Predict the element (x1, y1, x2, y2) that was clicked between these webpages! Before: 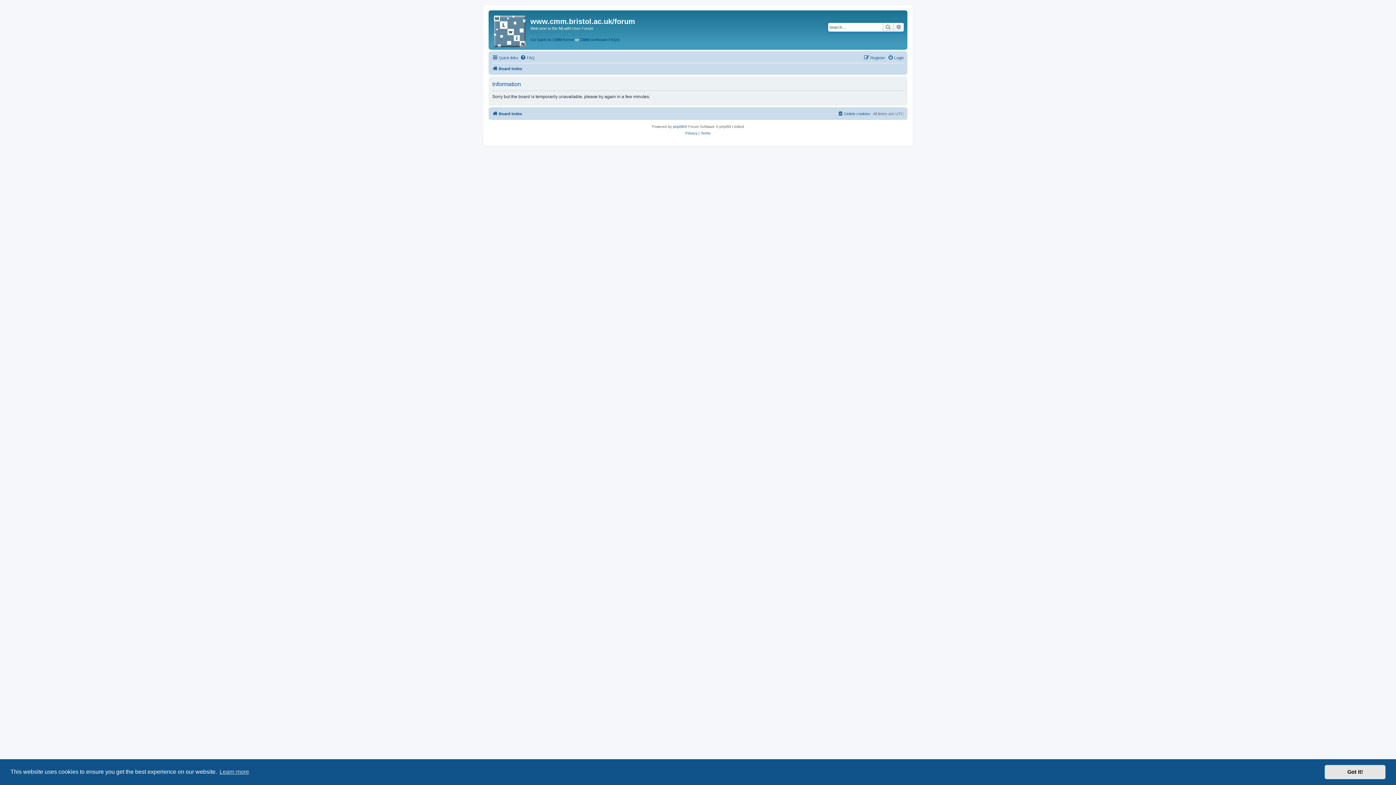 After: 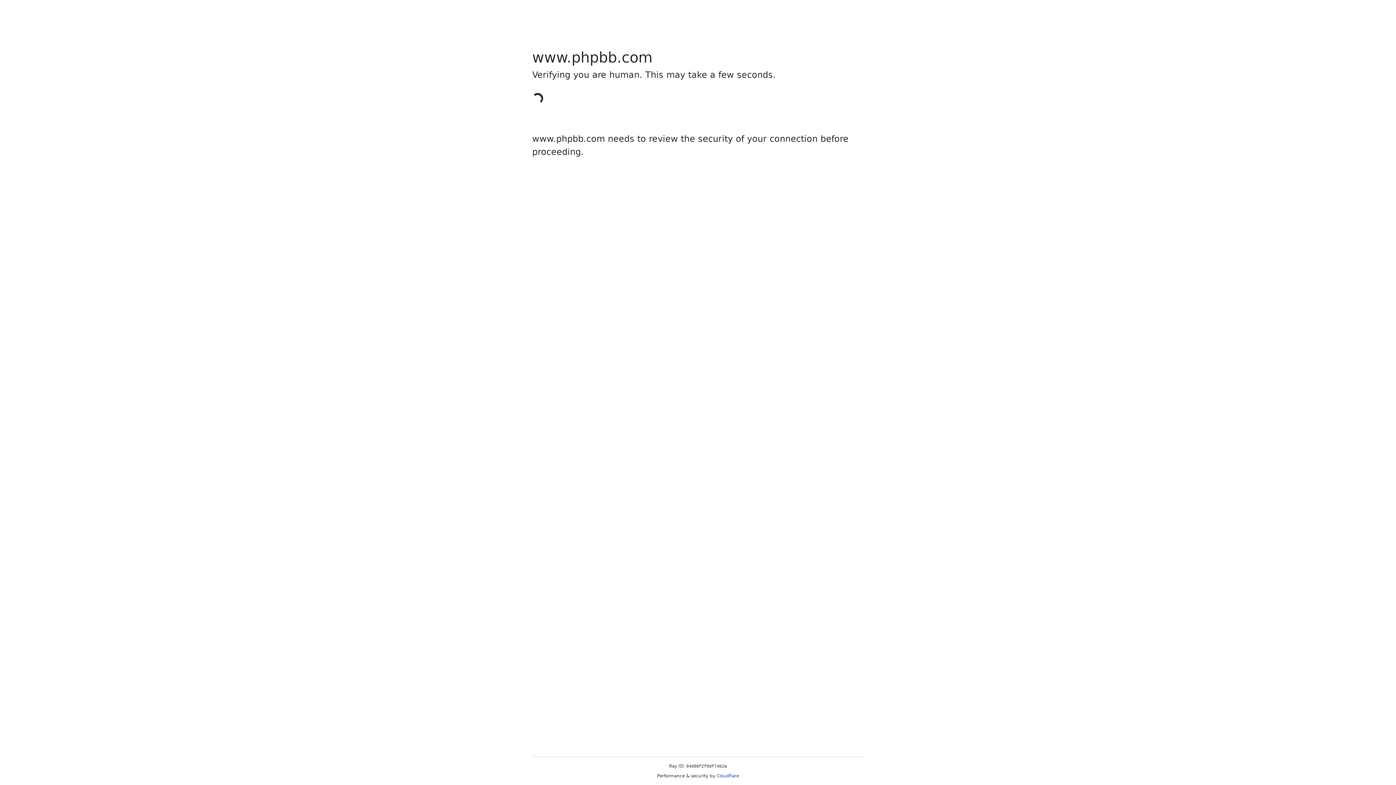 Action: label: phpBB bbox: (673, 123, 684, 130)